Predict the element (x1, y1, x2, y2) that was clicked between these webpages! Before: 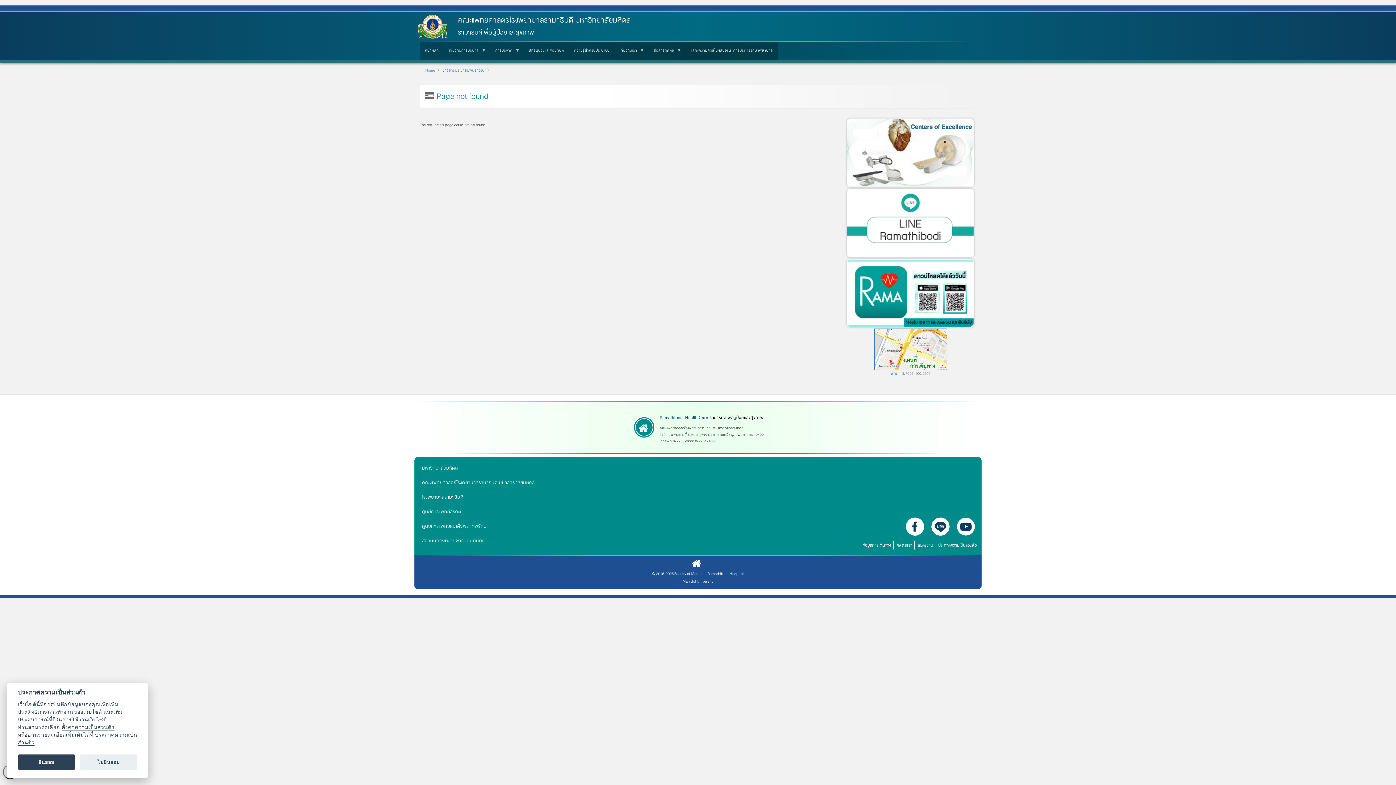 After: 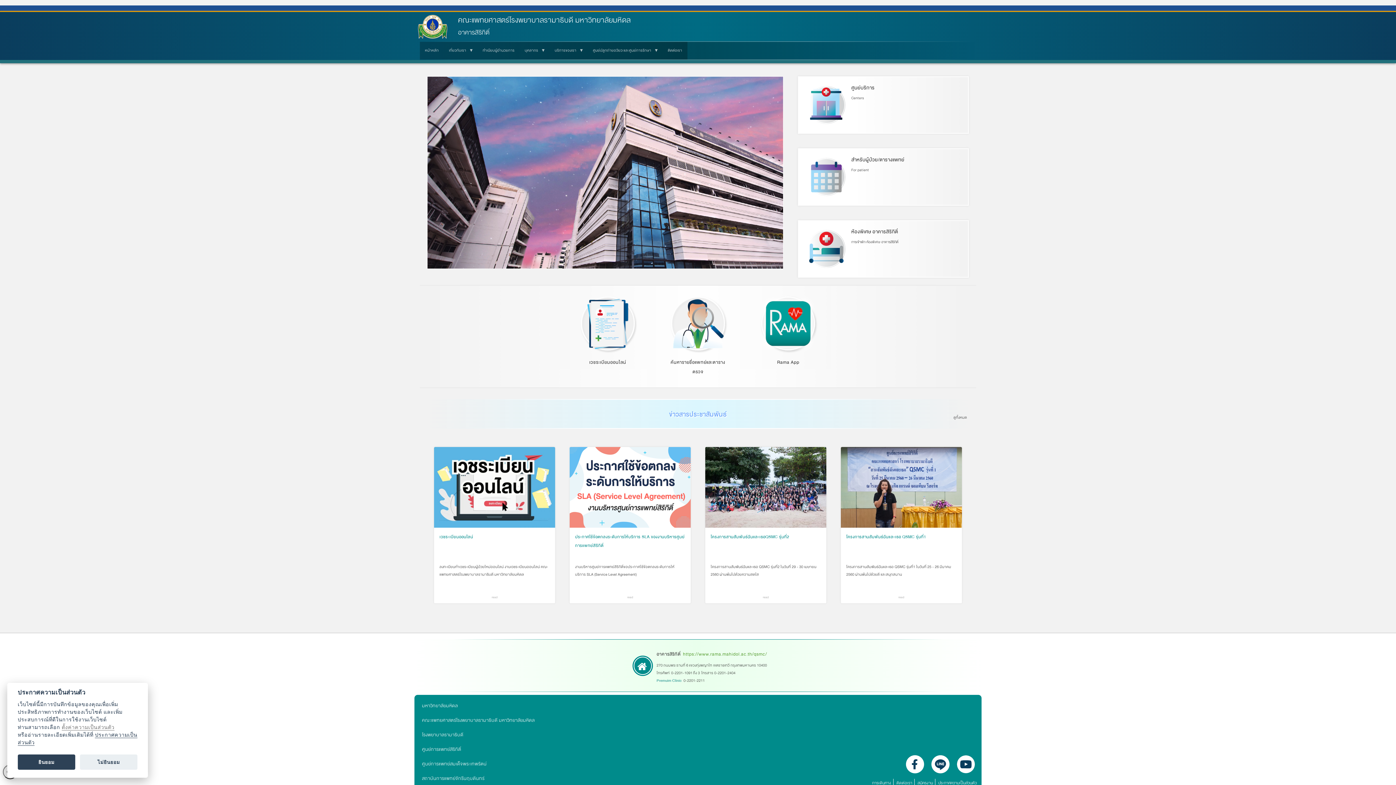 Action: bbox: (422, 507, 461, 515) label: ศูนย์การแพทย์สิริกิติ์